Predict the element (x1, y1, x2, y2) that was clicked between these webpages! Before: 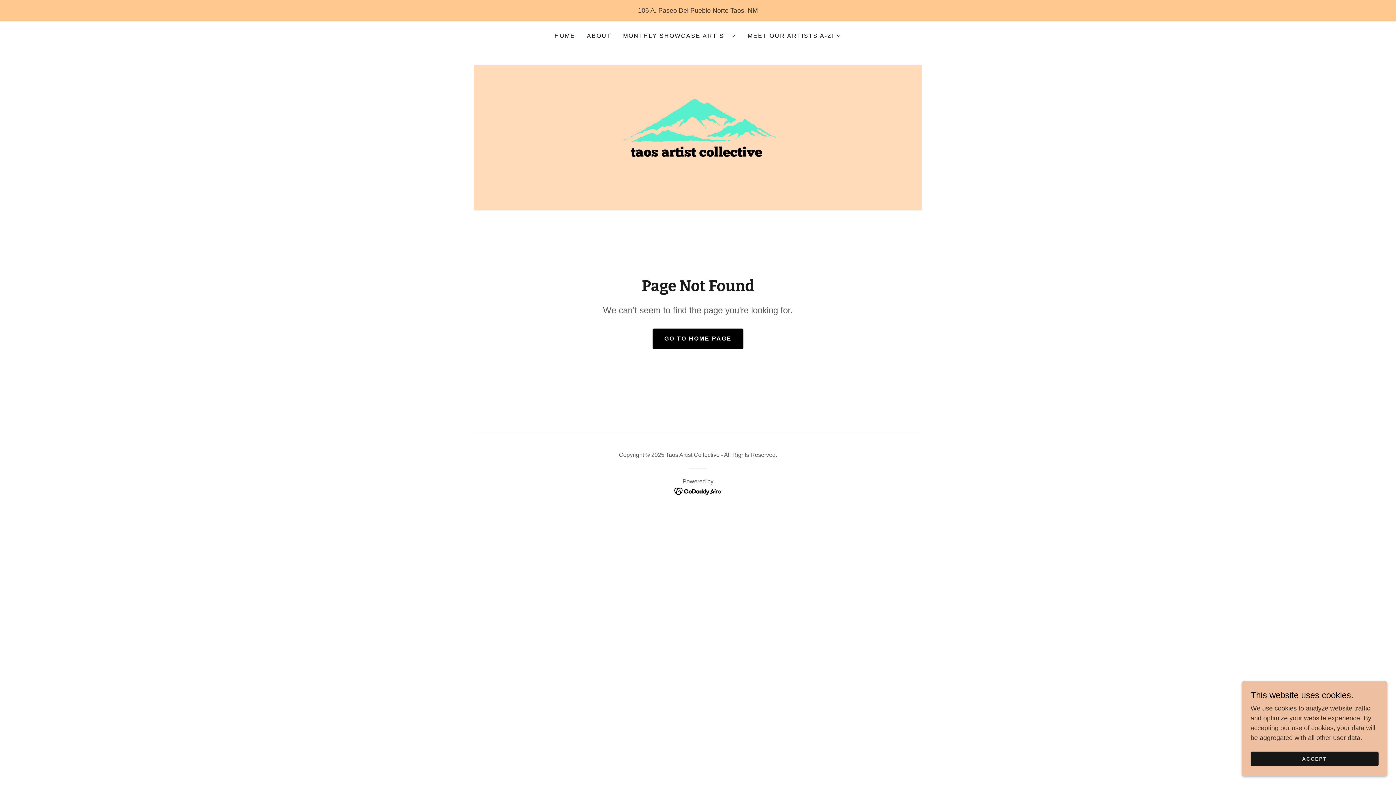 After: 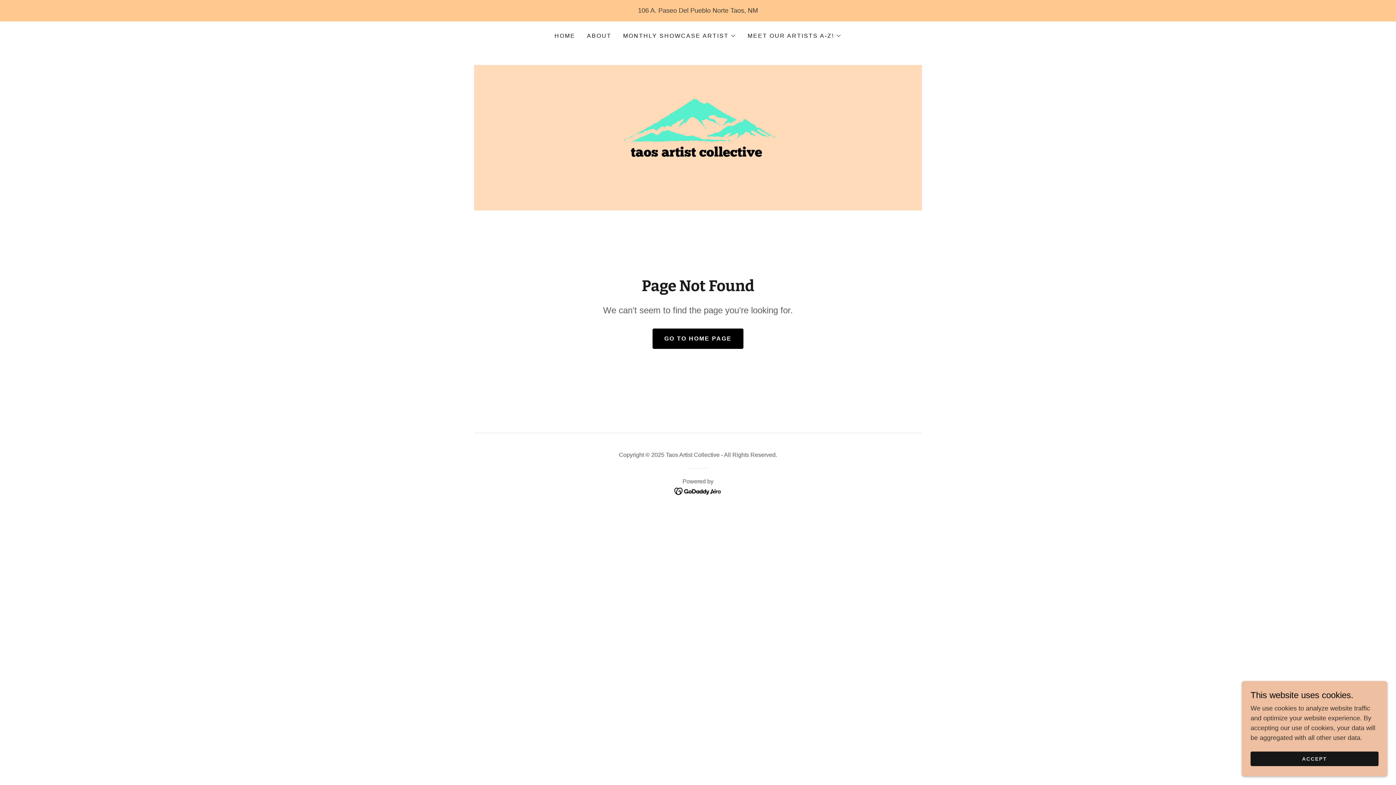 Action: bbox: (674, 487, 722, 494)